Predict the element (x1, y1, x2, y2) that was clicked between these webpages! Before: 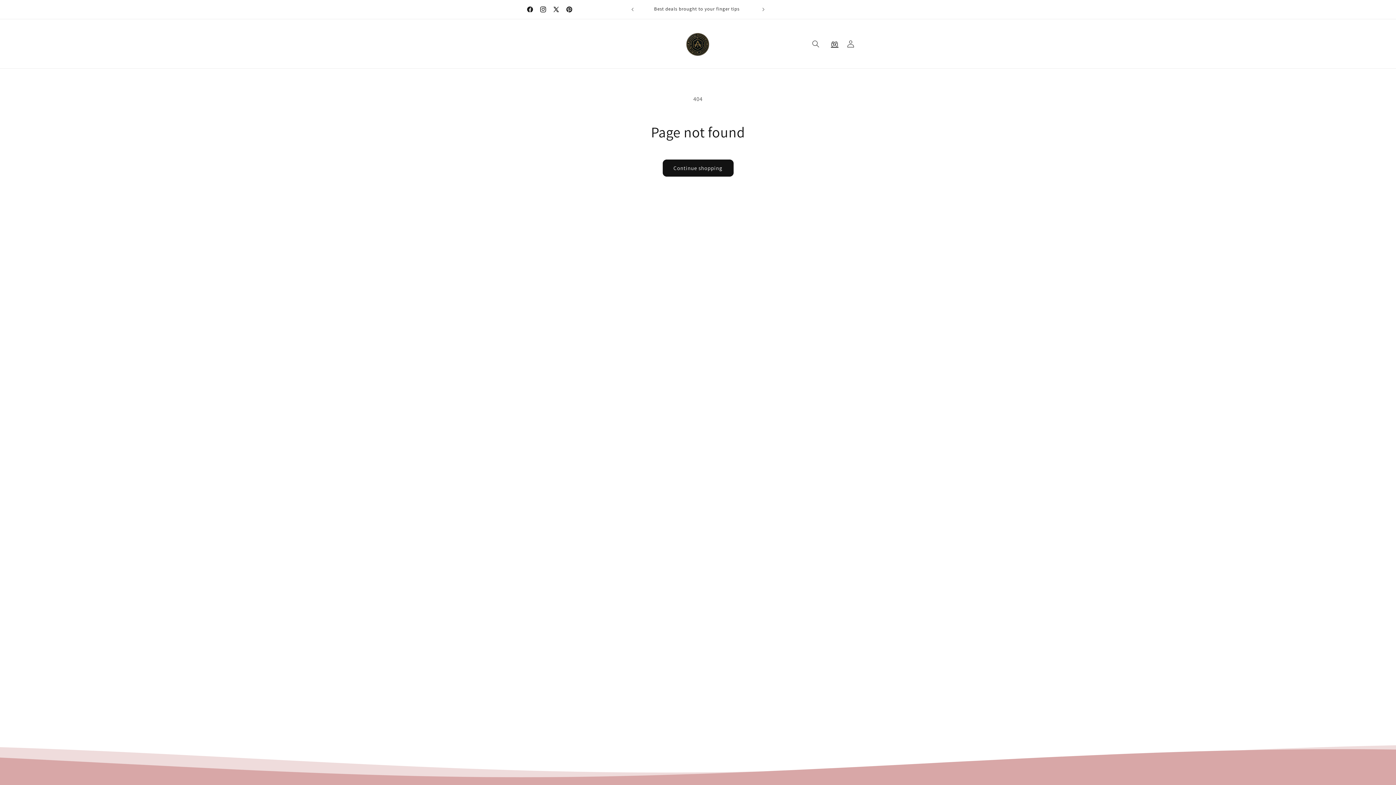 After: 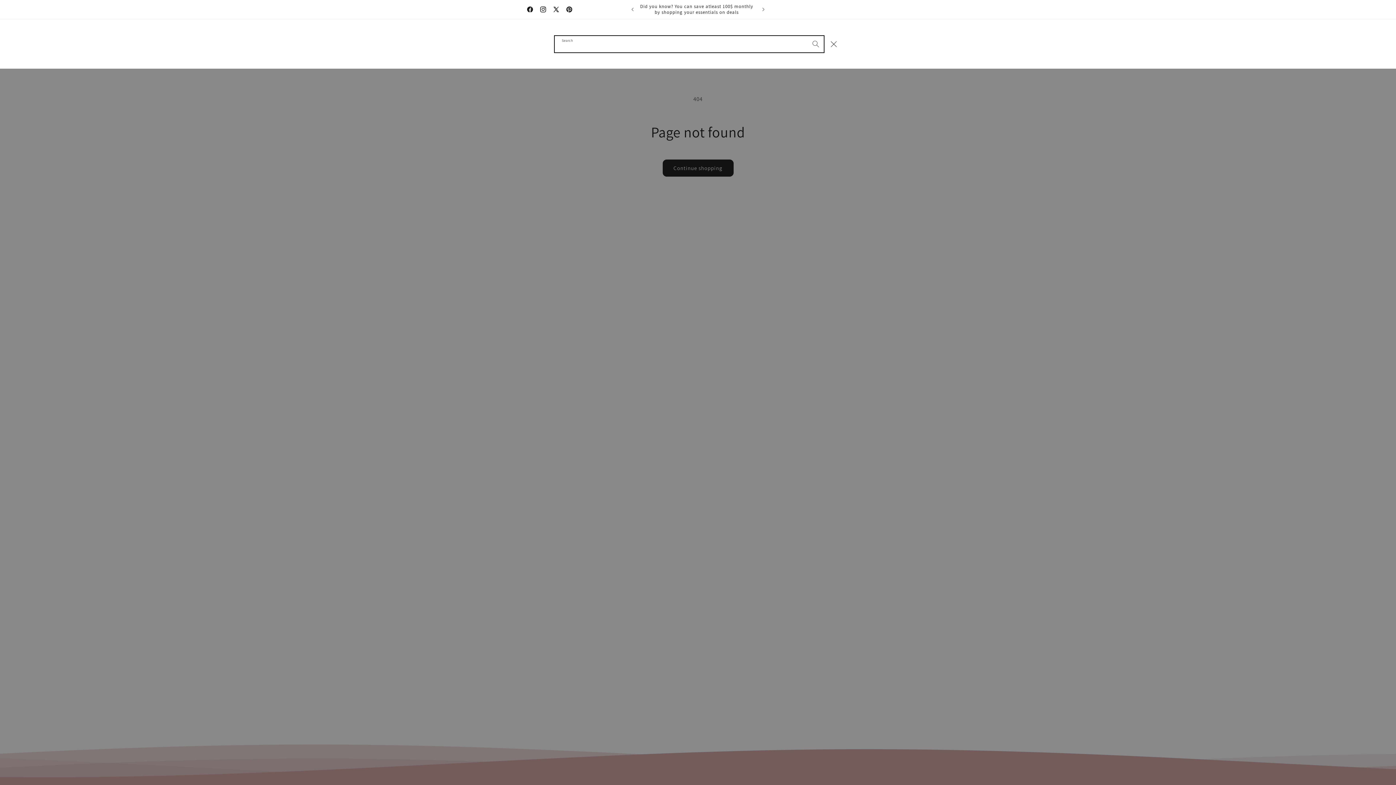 Action: label: Search bbox: (808, 35, 824, 51)